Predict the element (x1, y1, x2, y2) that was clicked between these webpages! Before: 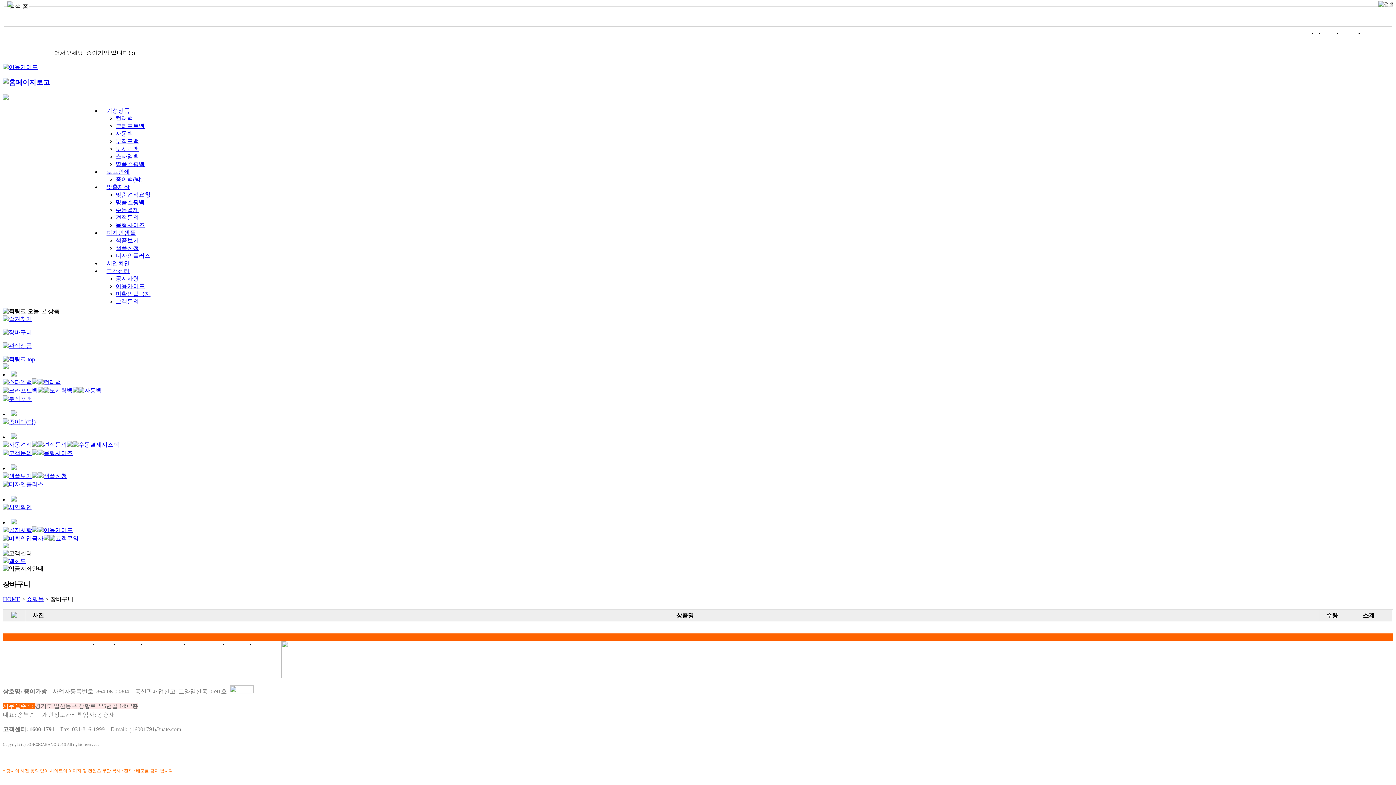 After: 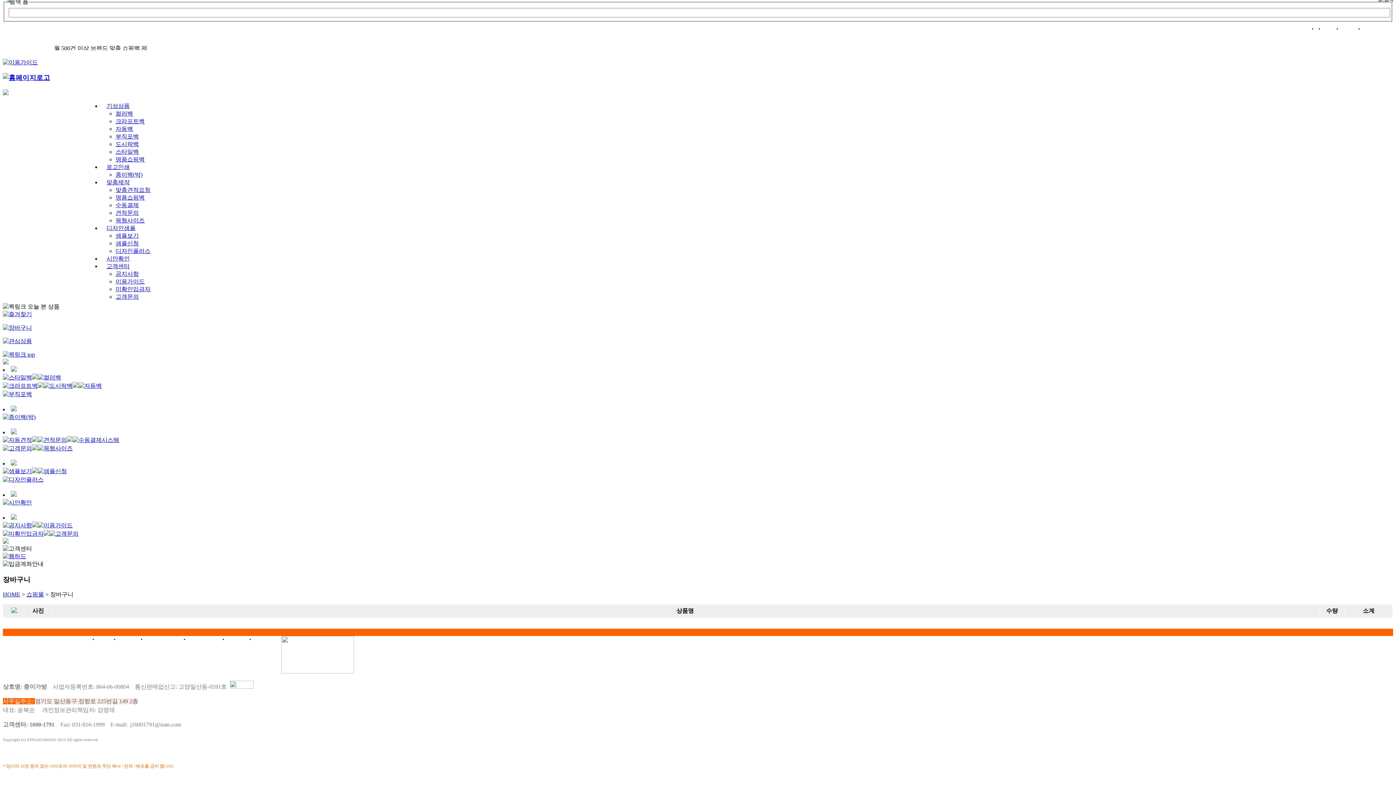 Action: bbox: (11, 613, 17, 619)